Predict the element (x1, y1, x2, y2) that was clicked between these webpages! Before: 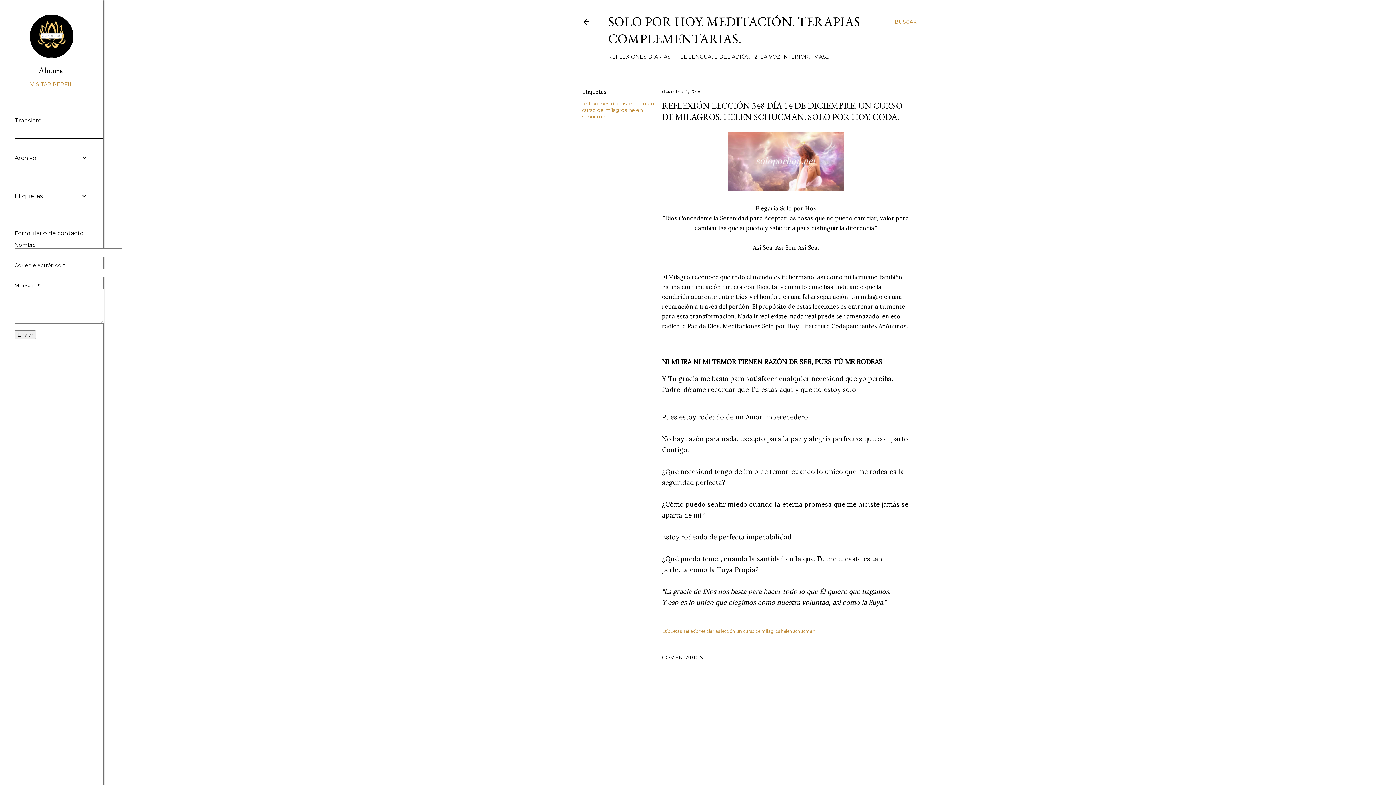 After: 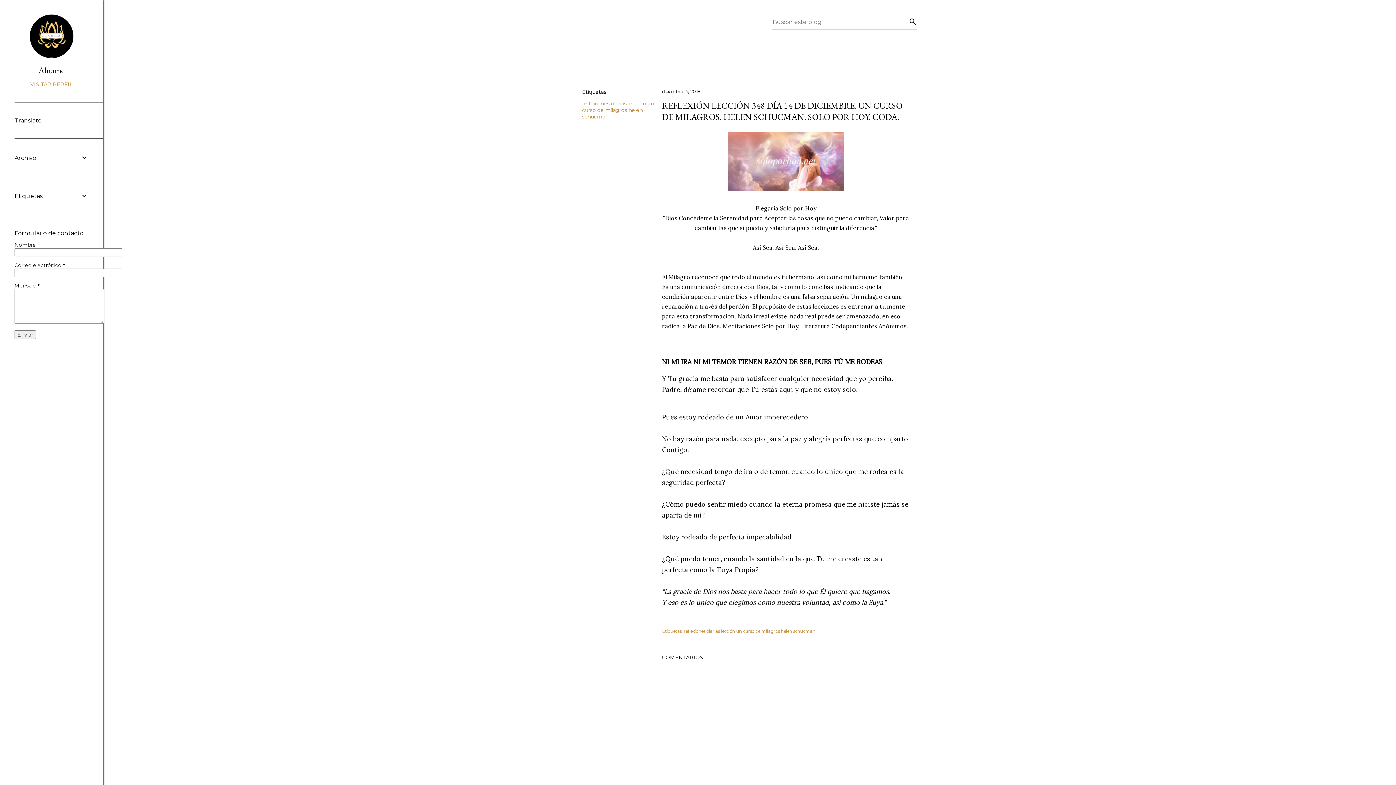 Action: bbox: (894, 13, 917, 30) label: Buscar